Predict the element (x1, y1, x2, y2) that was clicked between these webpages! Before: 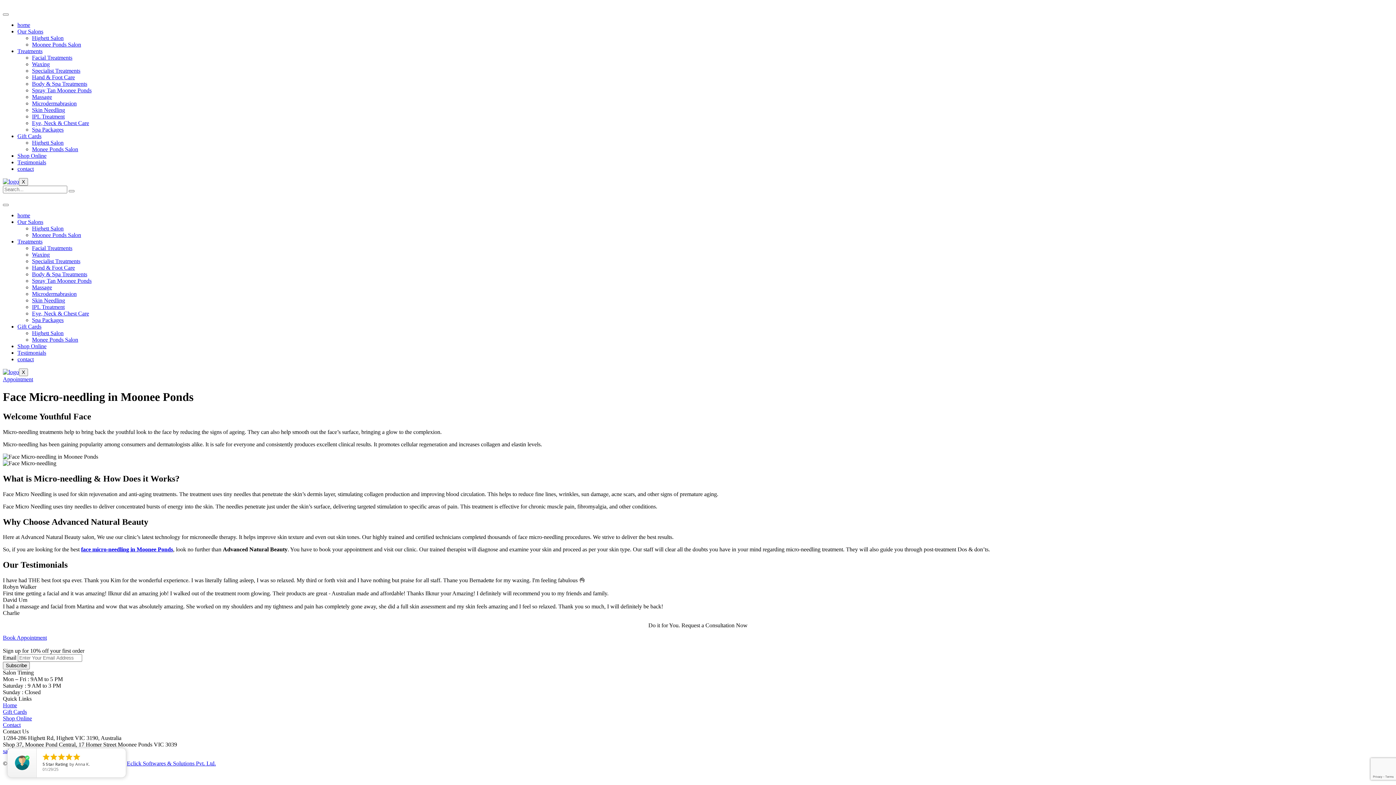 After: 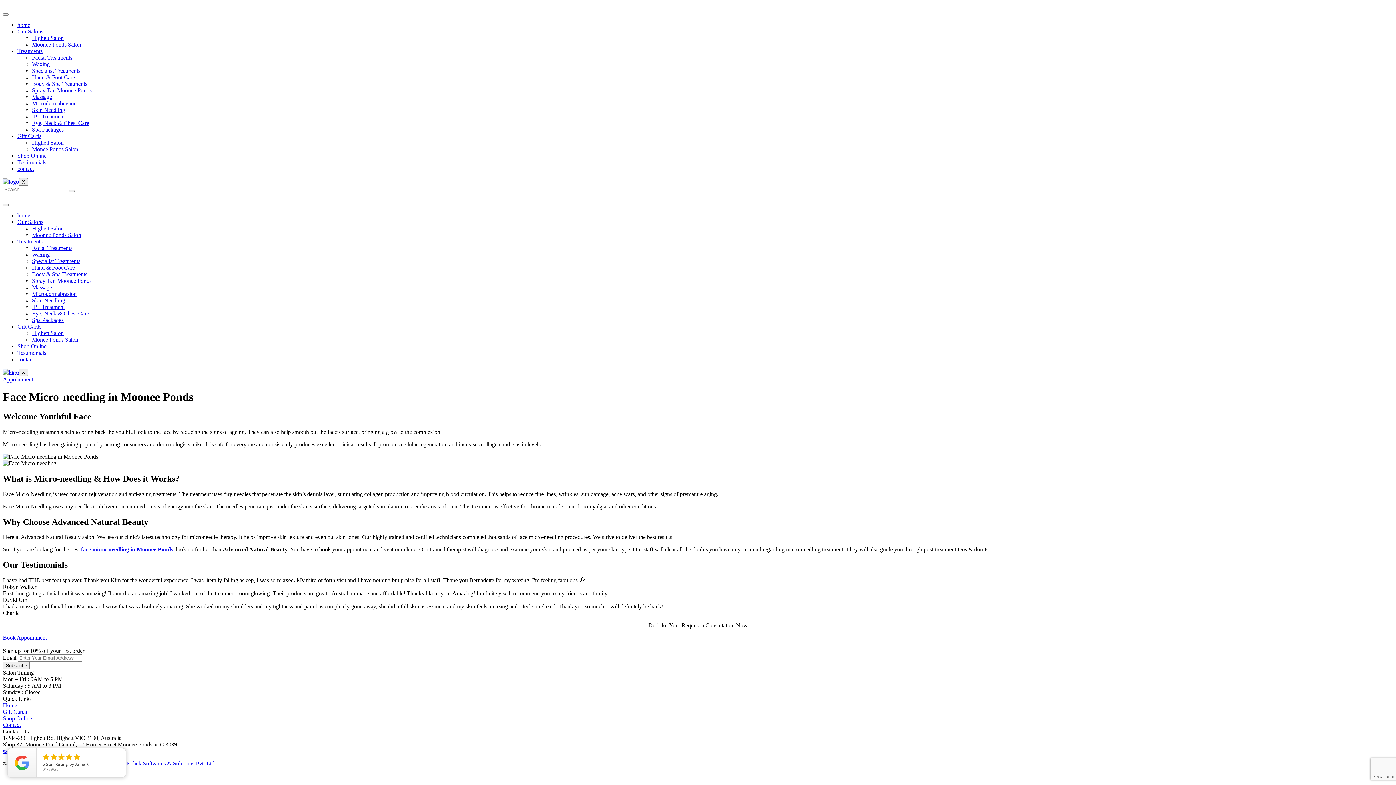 Action: bbox: (17, 48, 42, 54) label: Treatments